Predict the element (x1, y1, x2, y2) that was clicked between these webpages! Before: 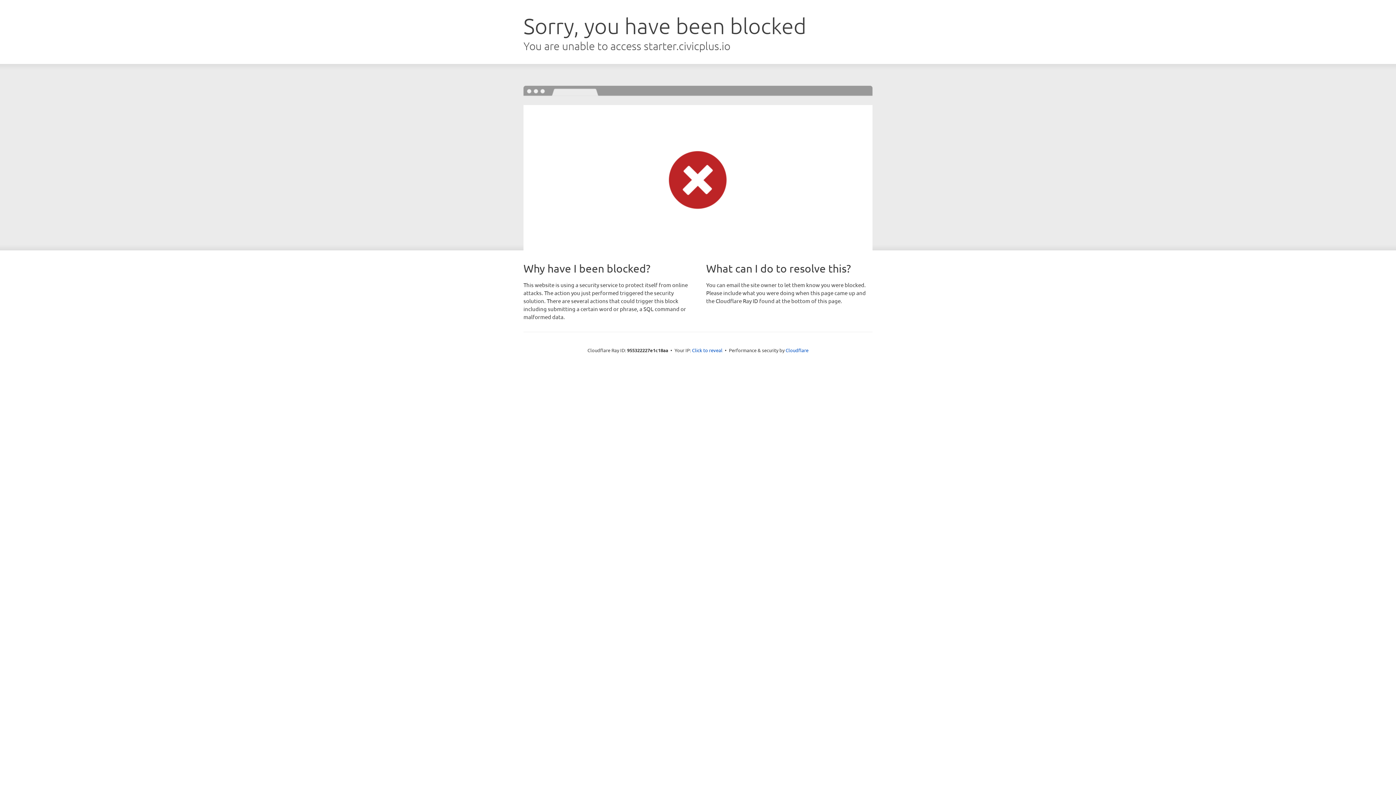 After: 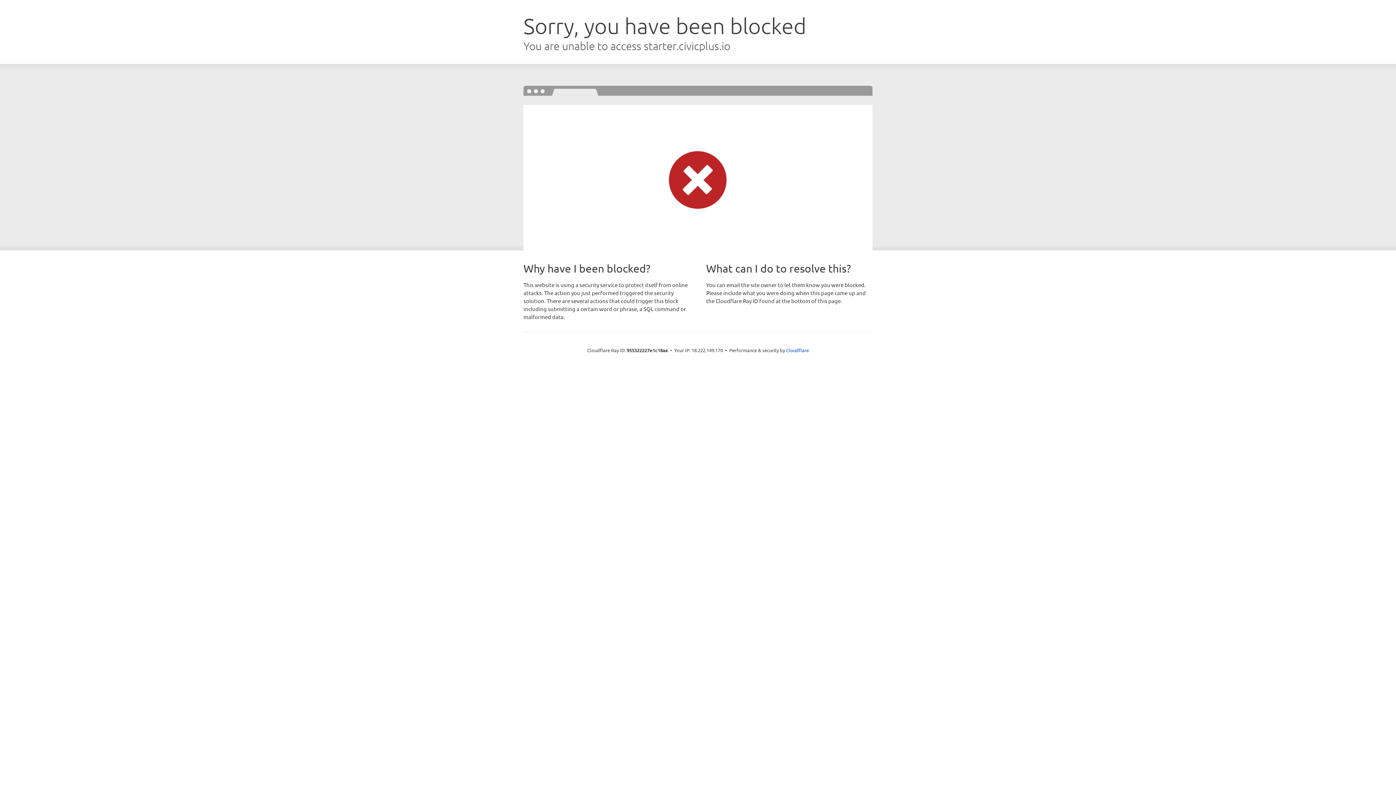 Action: label: Click to reveal bbox: (692, 346, 722, 353)